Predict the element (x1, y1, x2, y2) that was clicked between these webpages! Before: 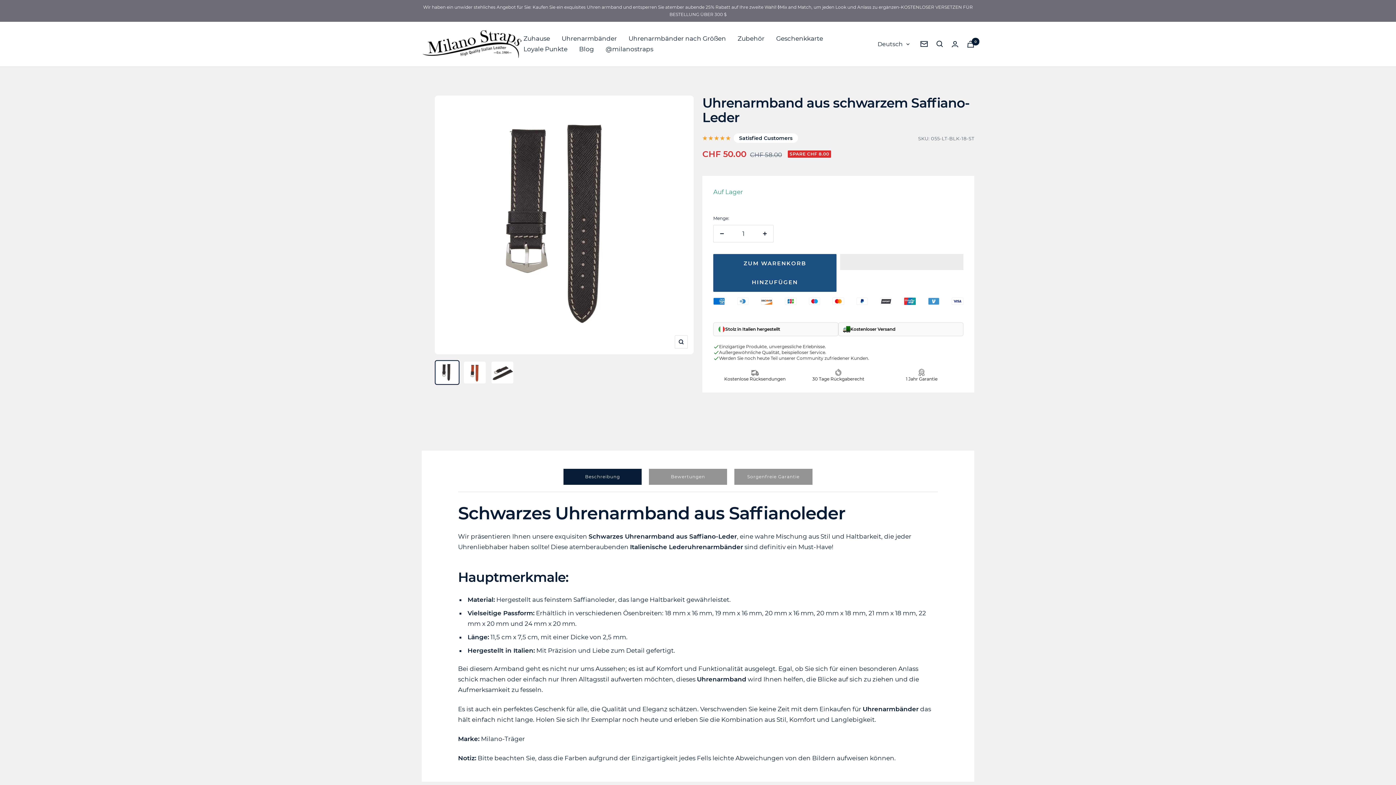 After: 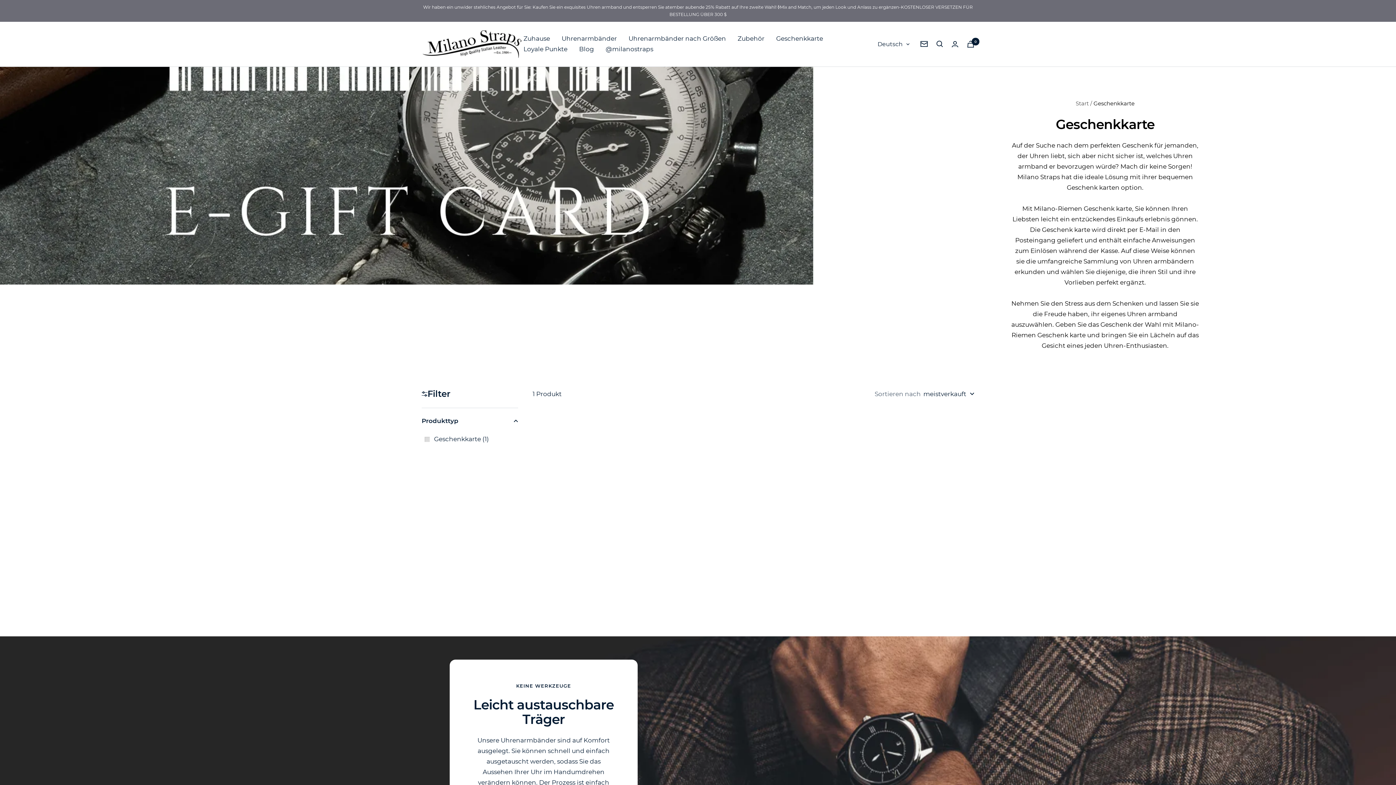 Action: label: Geschenkkarte bbox: (776, 33, 823, 44)